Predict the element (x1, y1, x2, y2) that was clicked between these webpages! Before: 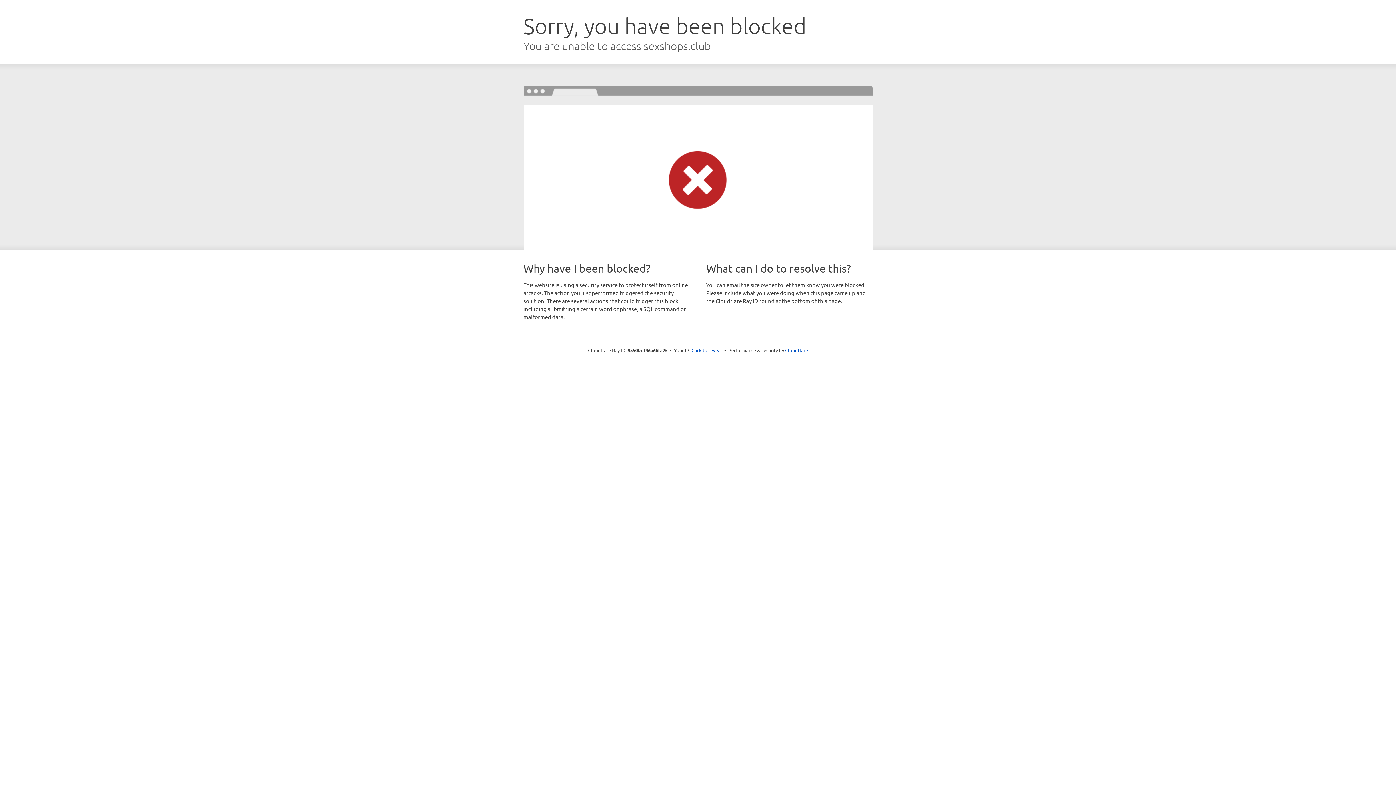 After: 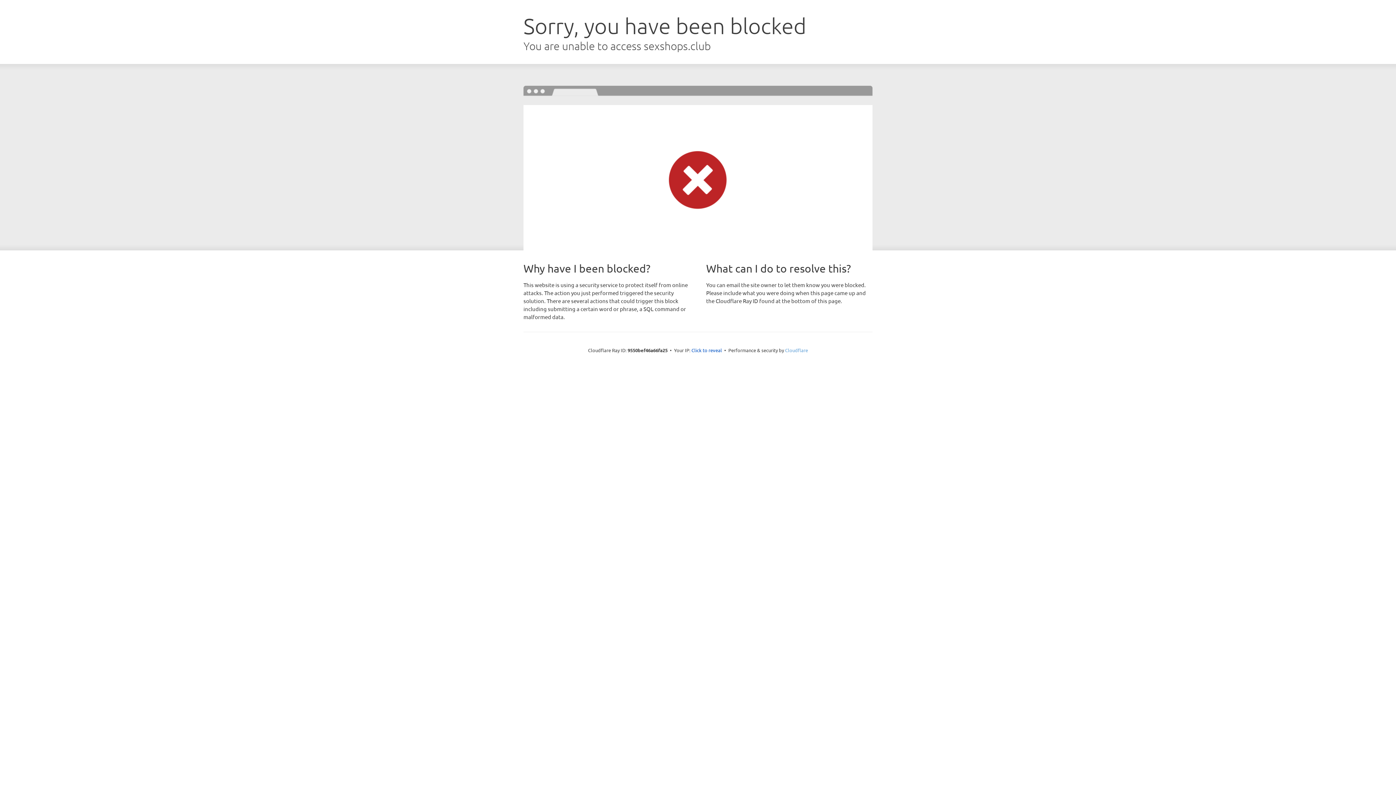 Action: label: Cloudflare bbox: (785, 347, 808, 353)